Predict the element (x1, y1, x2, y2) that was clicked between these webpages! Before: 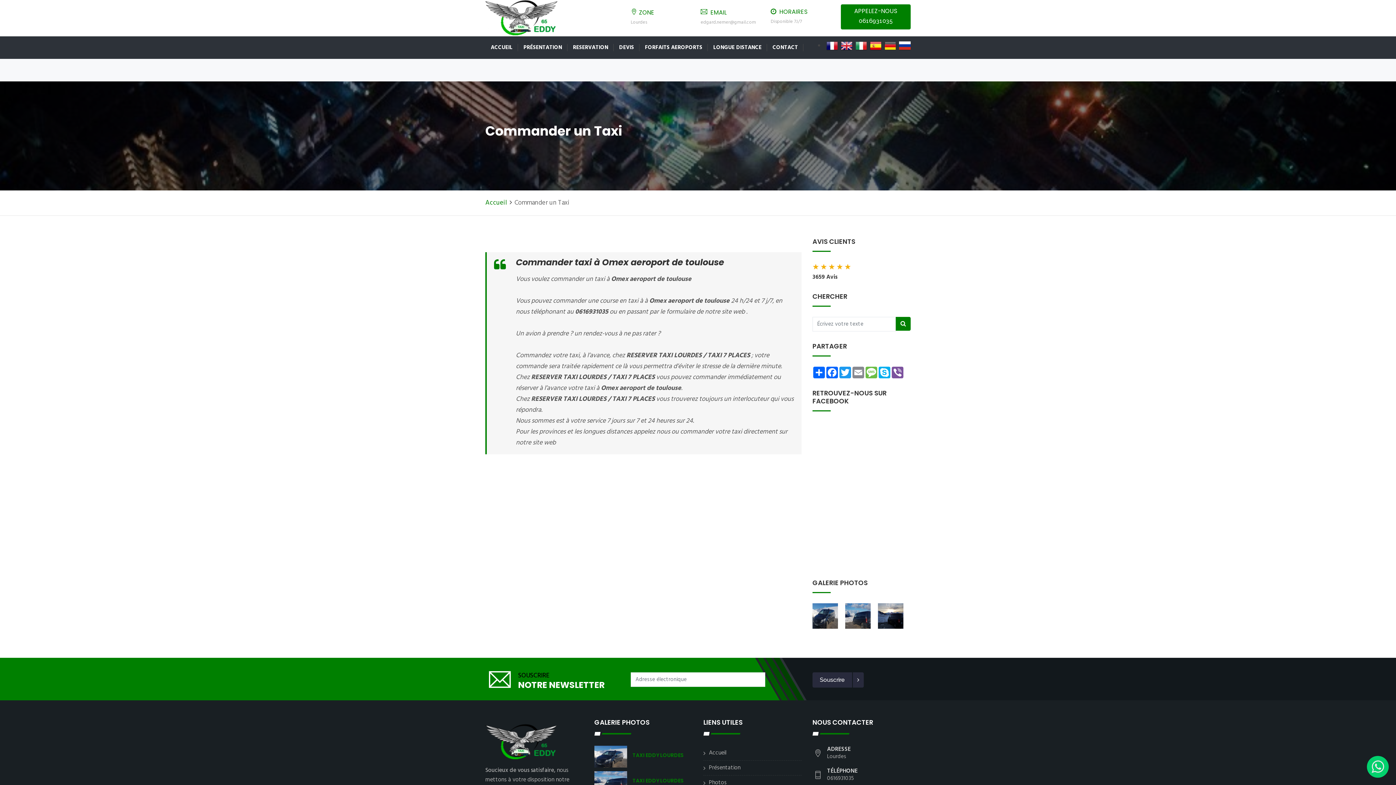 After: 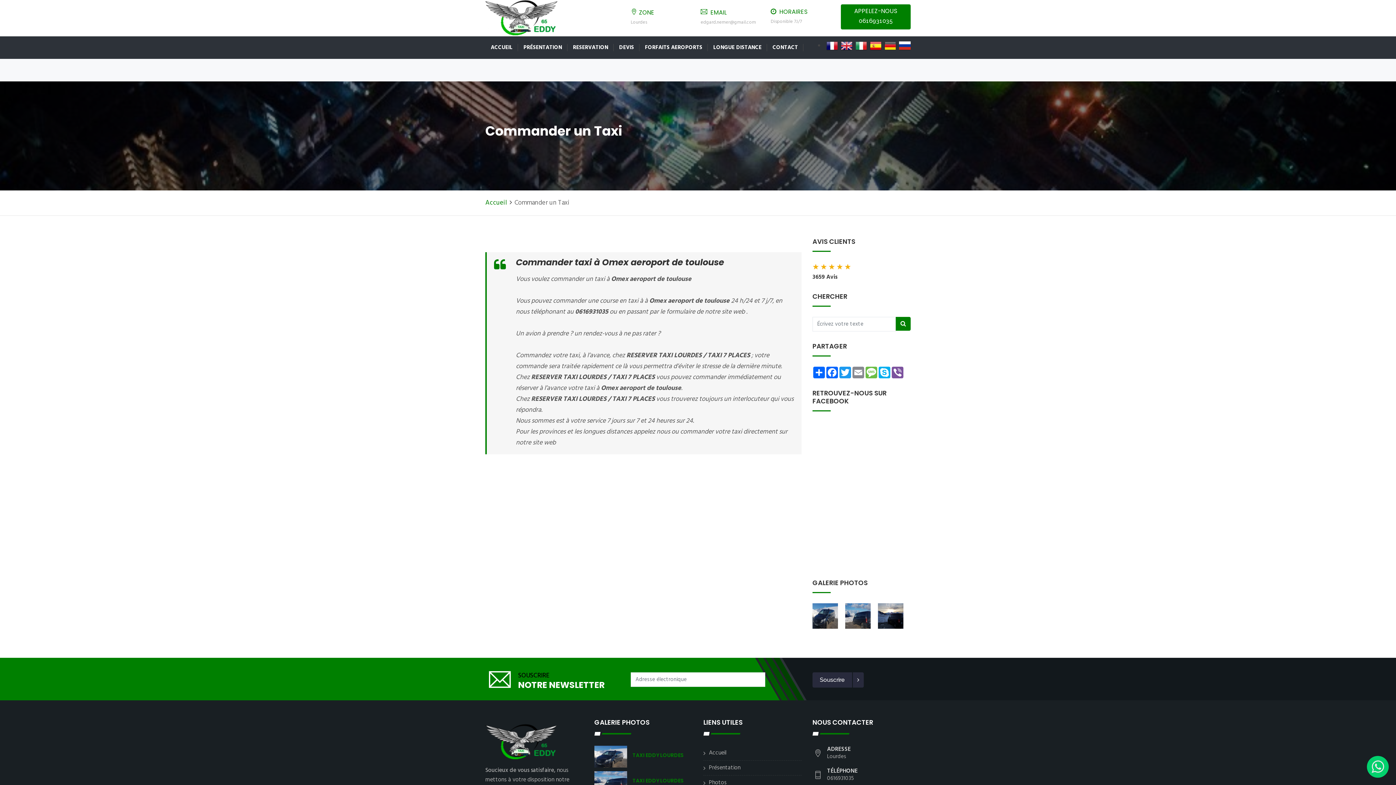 Action: bbox: (826, 41, 838, 50)